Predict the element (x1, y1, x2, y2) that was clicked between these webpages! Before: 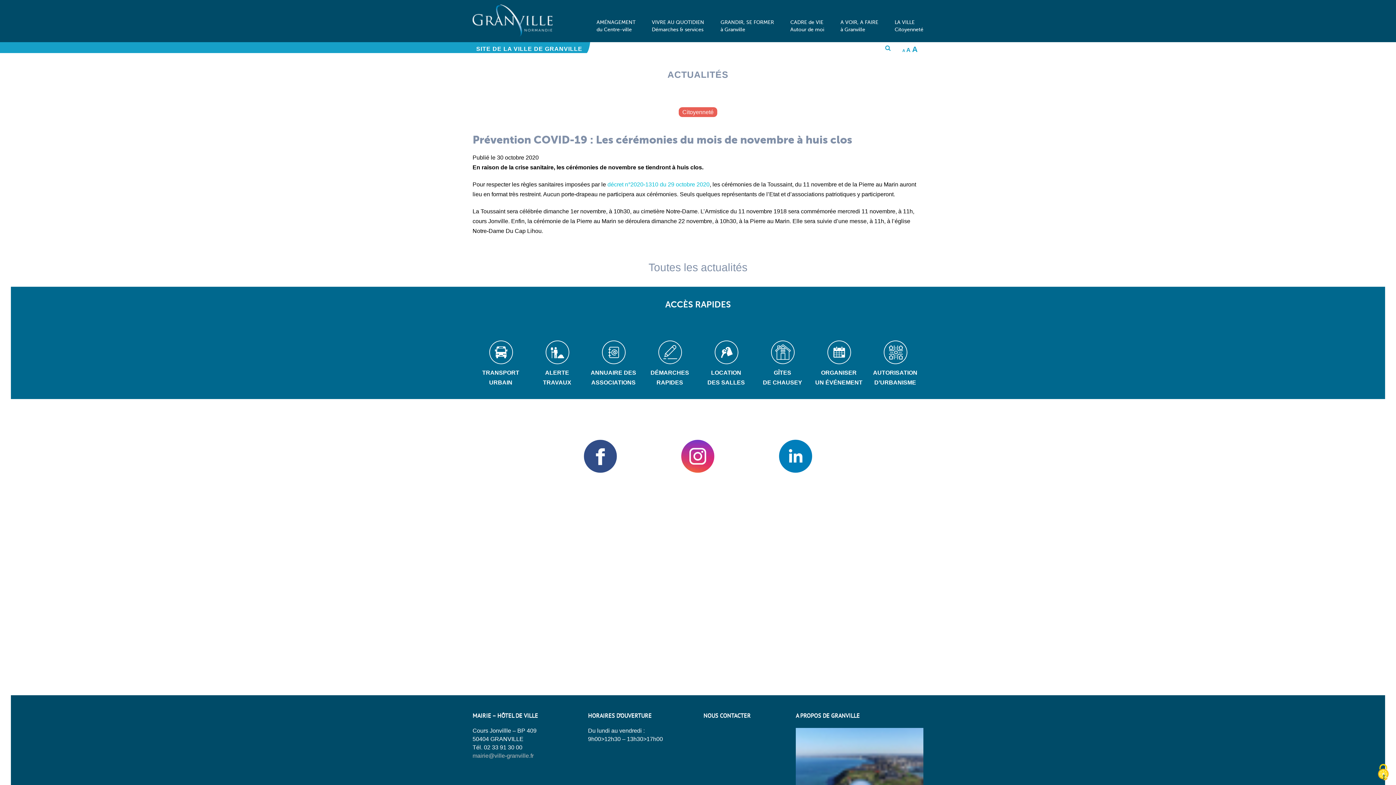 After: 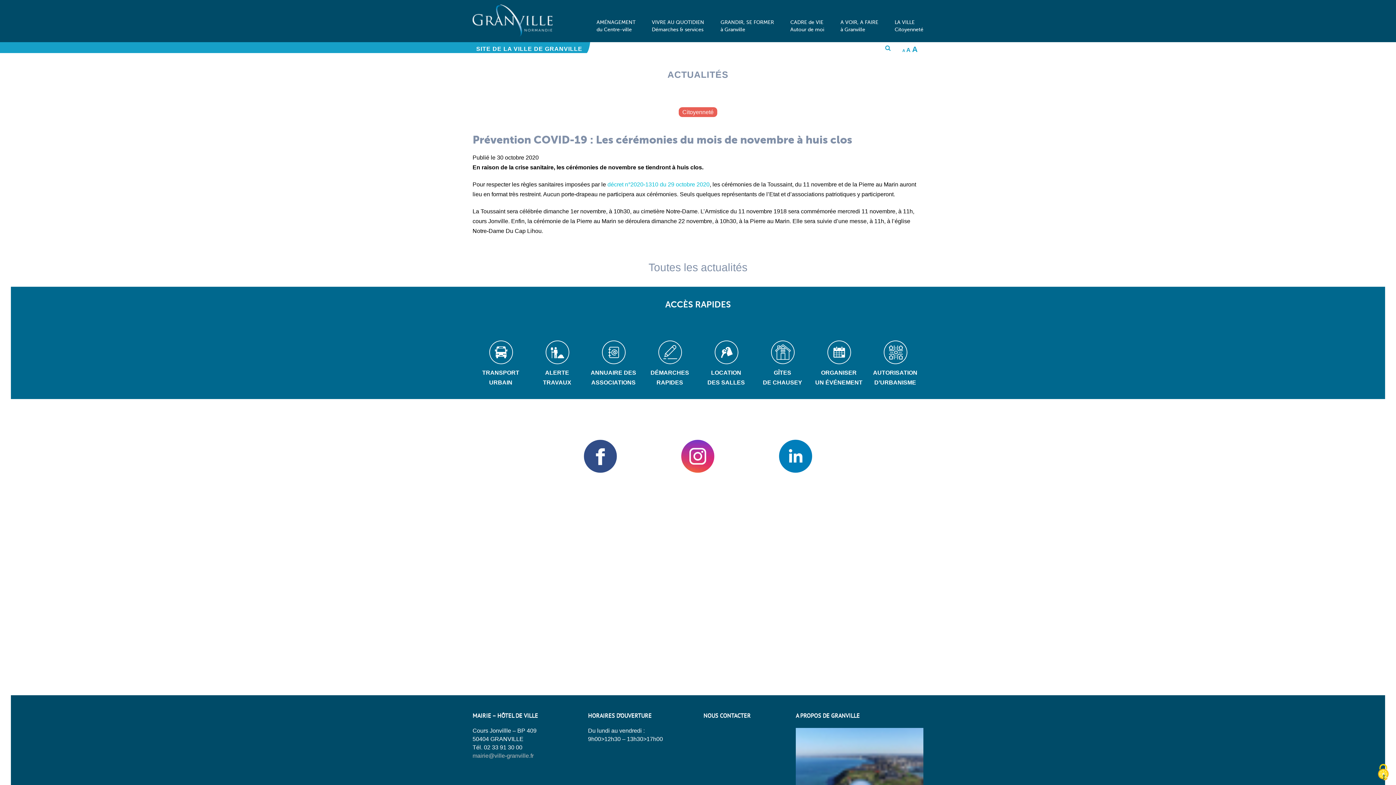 Action: bbox: (796, 729, 923, 735)